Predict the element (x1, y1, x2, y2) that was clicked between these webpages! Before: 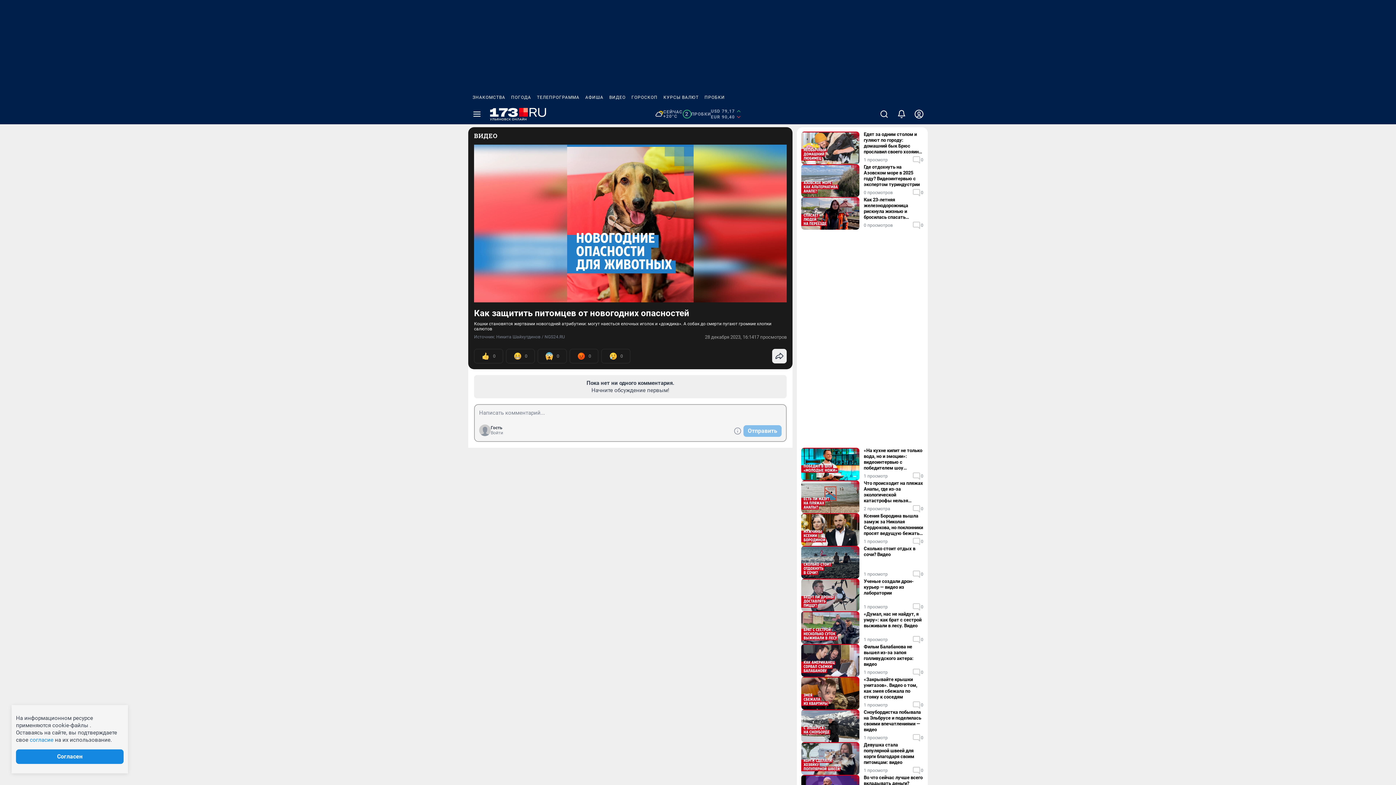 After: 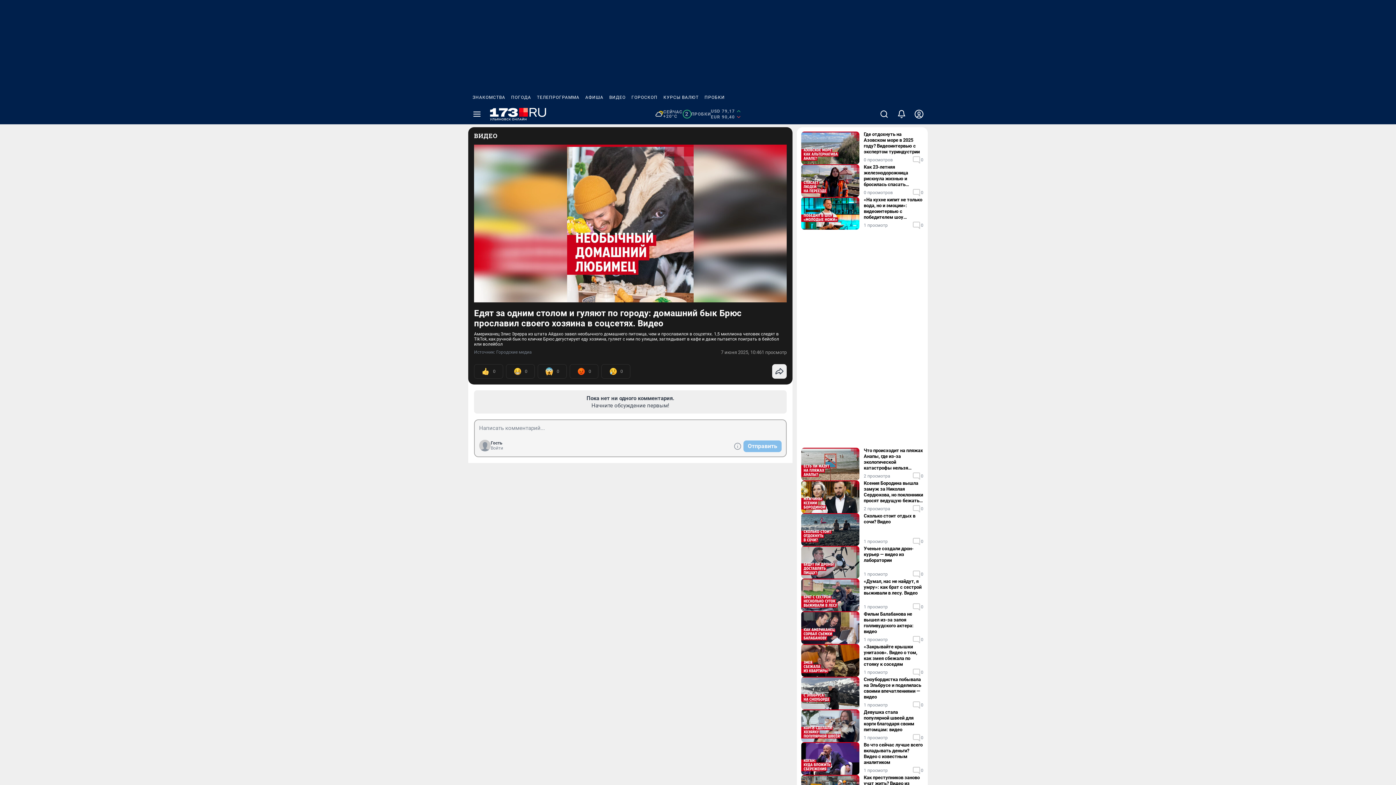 Action: bbox: (864, 131, 923, 155) label: Едят за одним столом и гуляют по городу: домашний бык Брюс прославил своего хозяина в соцсетях. Видео